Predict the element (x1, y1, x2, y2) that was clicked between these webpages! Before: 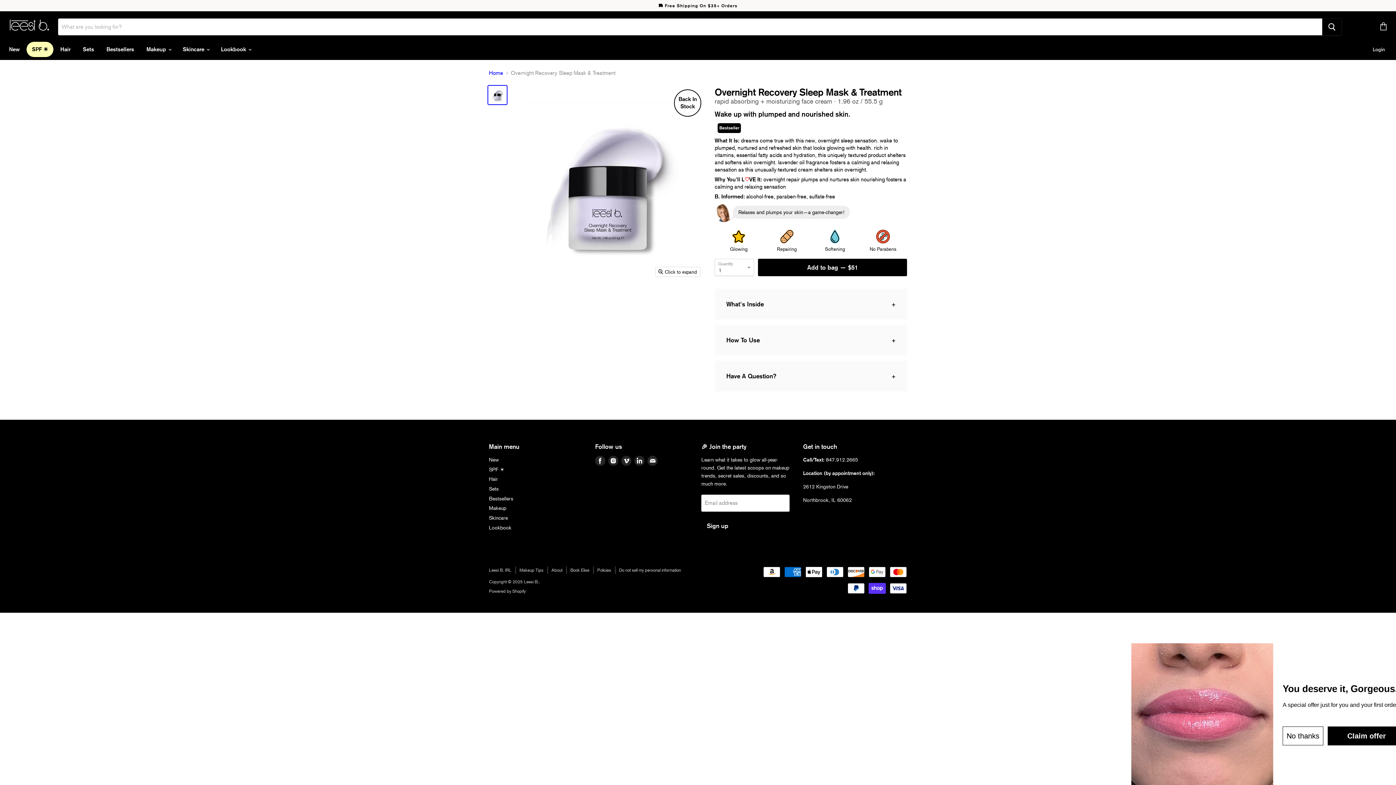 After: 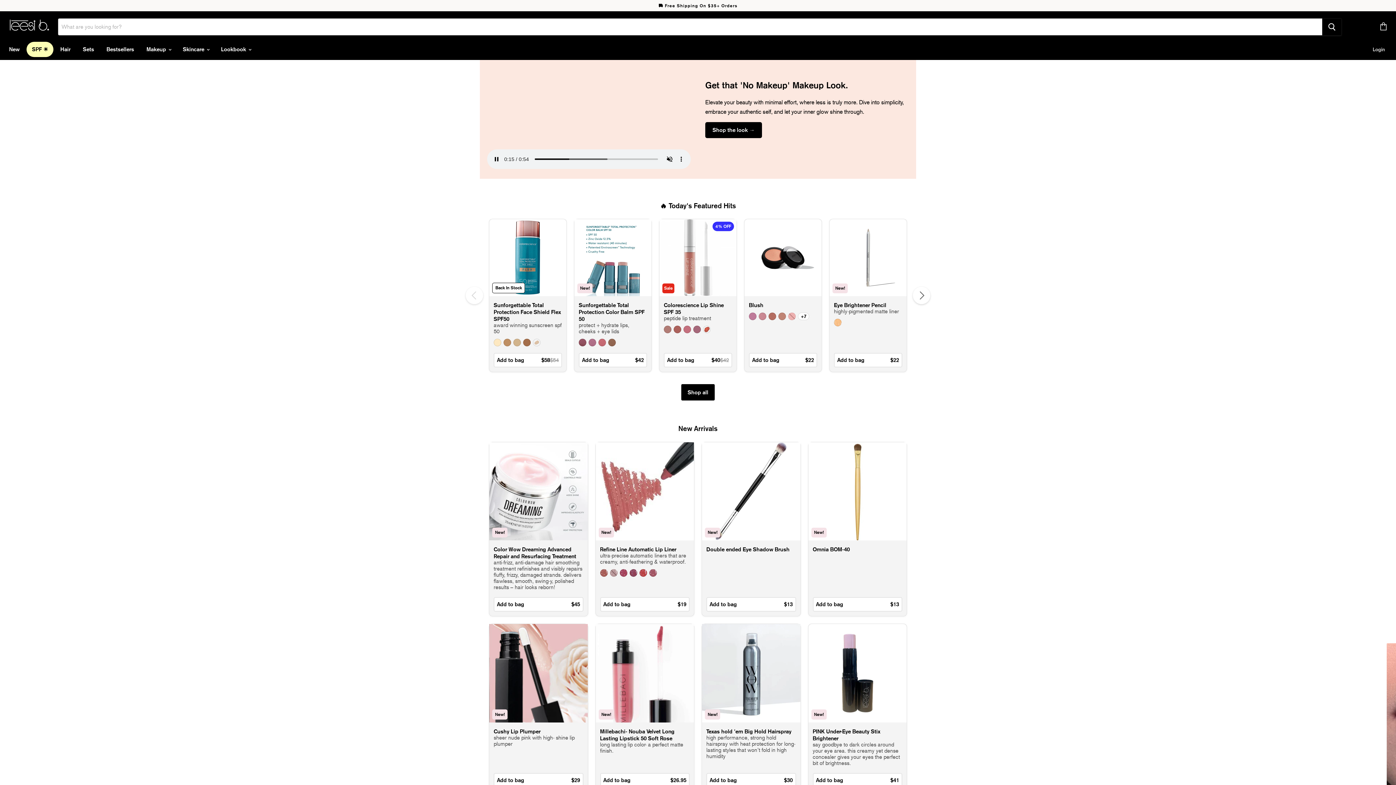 Action: bbox: (489, 69, 503, 76) label: Home